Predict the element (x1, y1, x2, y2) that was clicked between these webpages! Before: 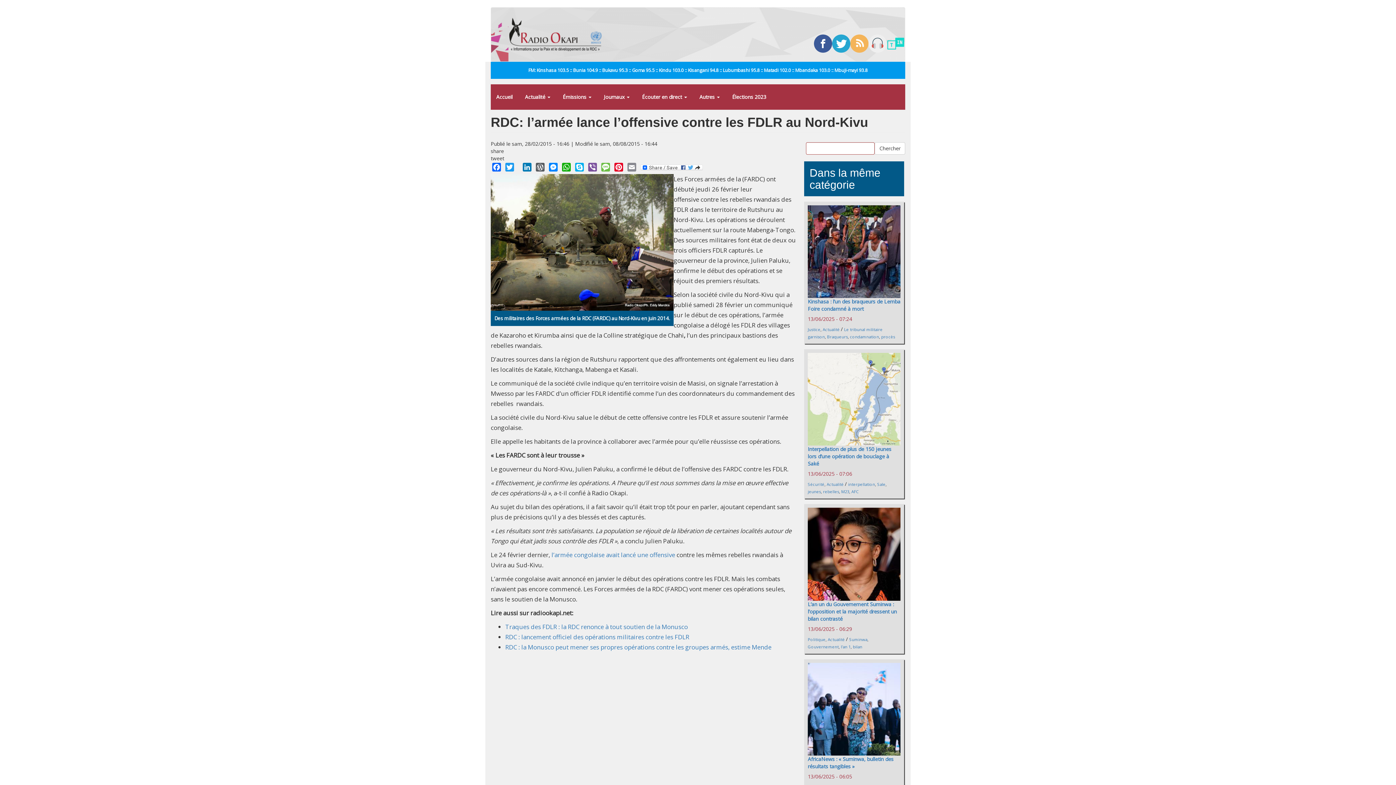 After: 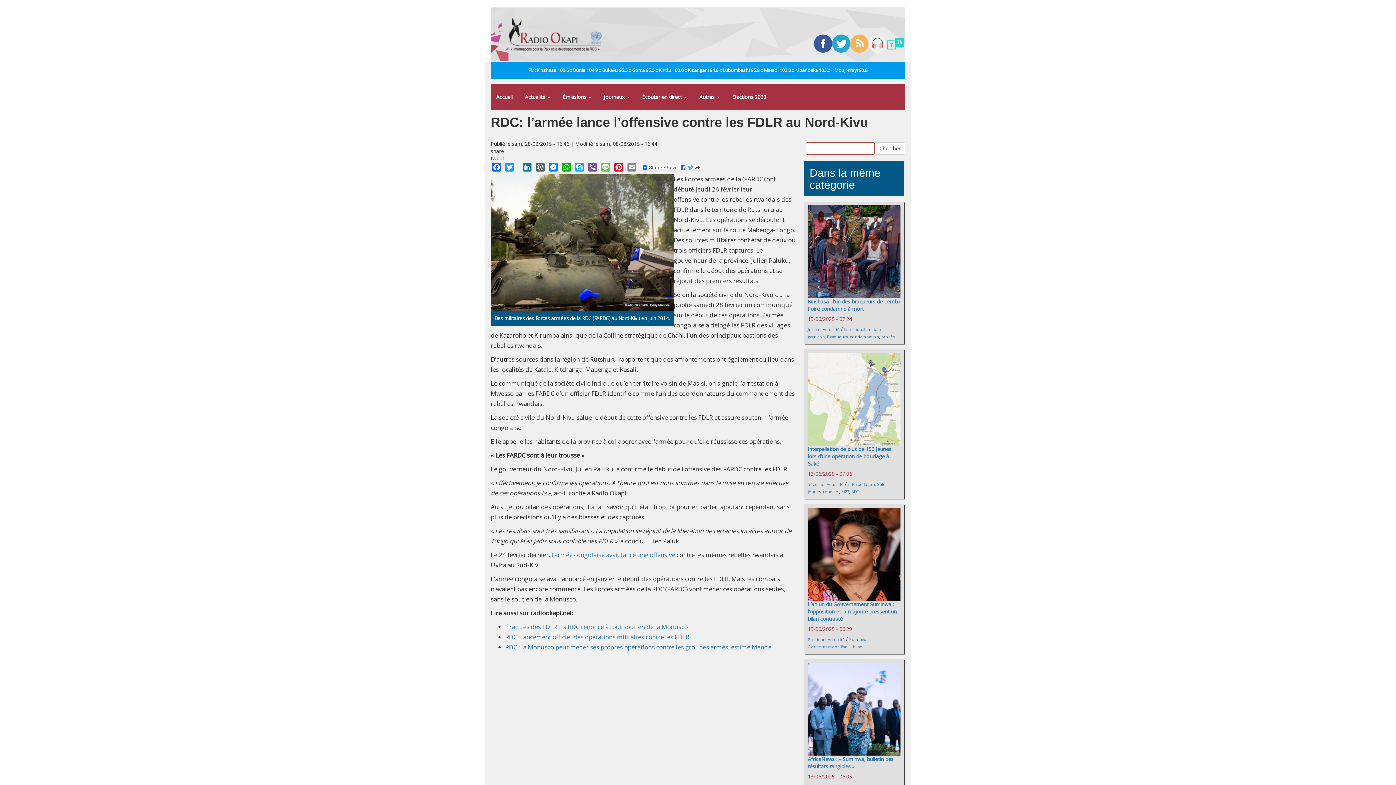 Action: bbox: (850, 39, 868, 46)